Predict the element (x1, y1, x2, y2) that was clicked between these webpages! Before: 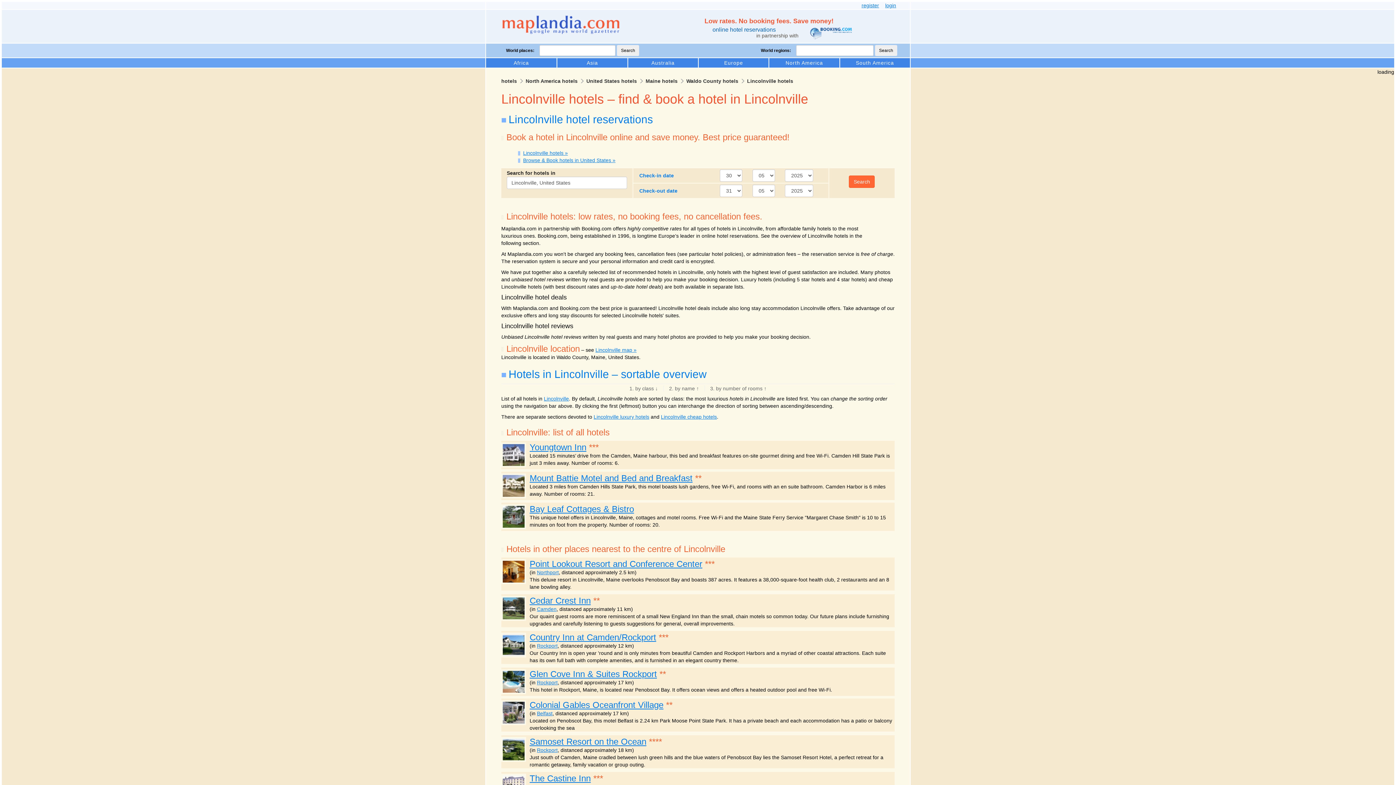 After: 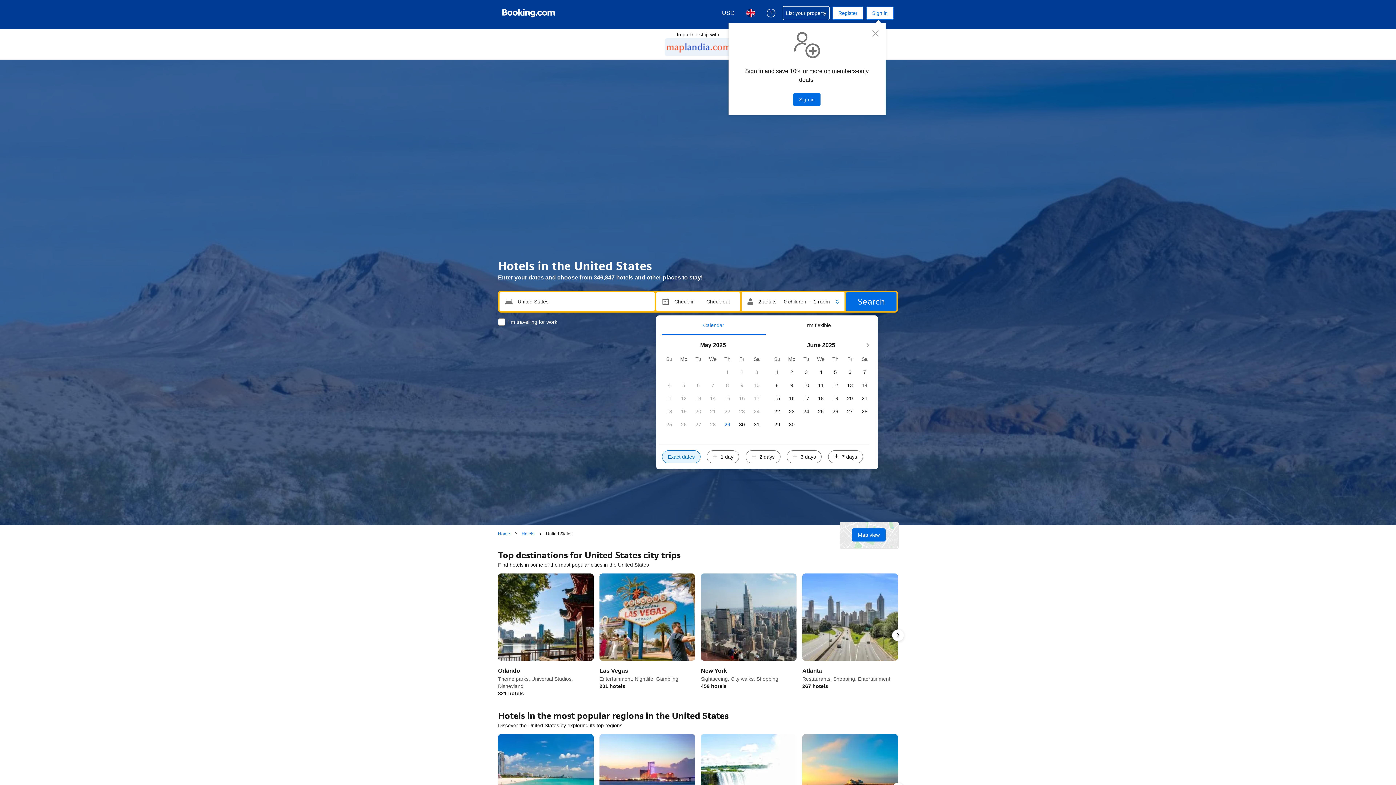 Action: label: Browse & Book hotels in United States » bbox: (523, 157, 615, 163)